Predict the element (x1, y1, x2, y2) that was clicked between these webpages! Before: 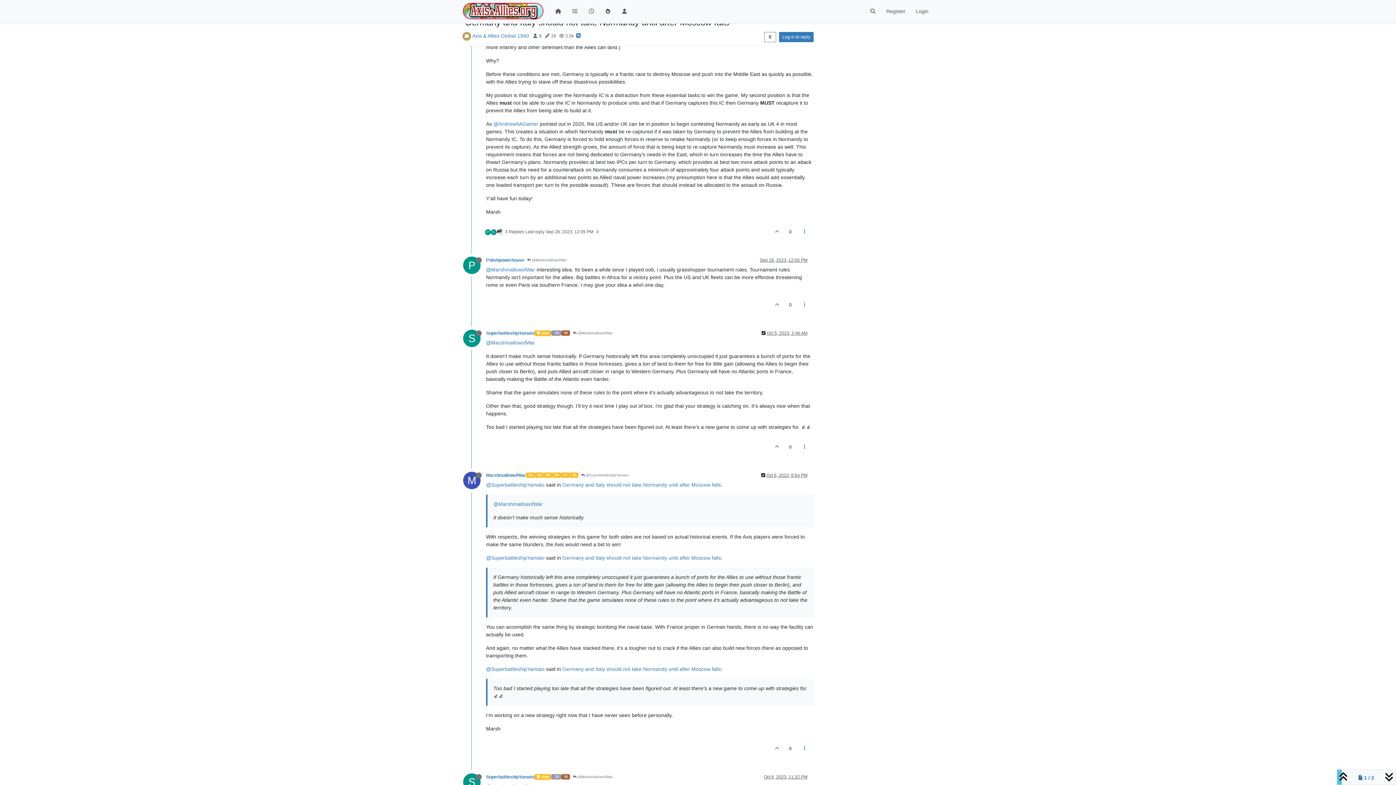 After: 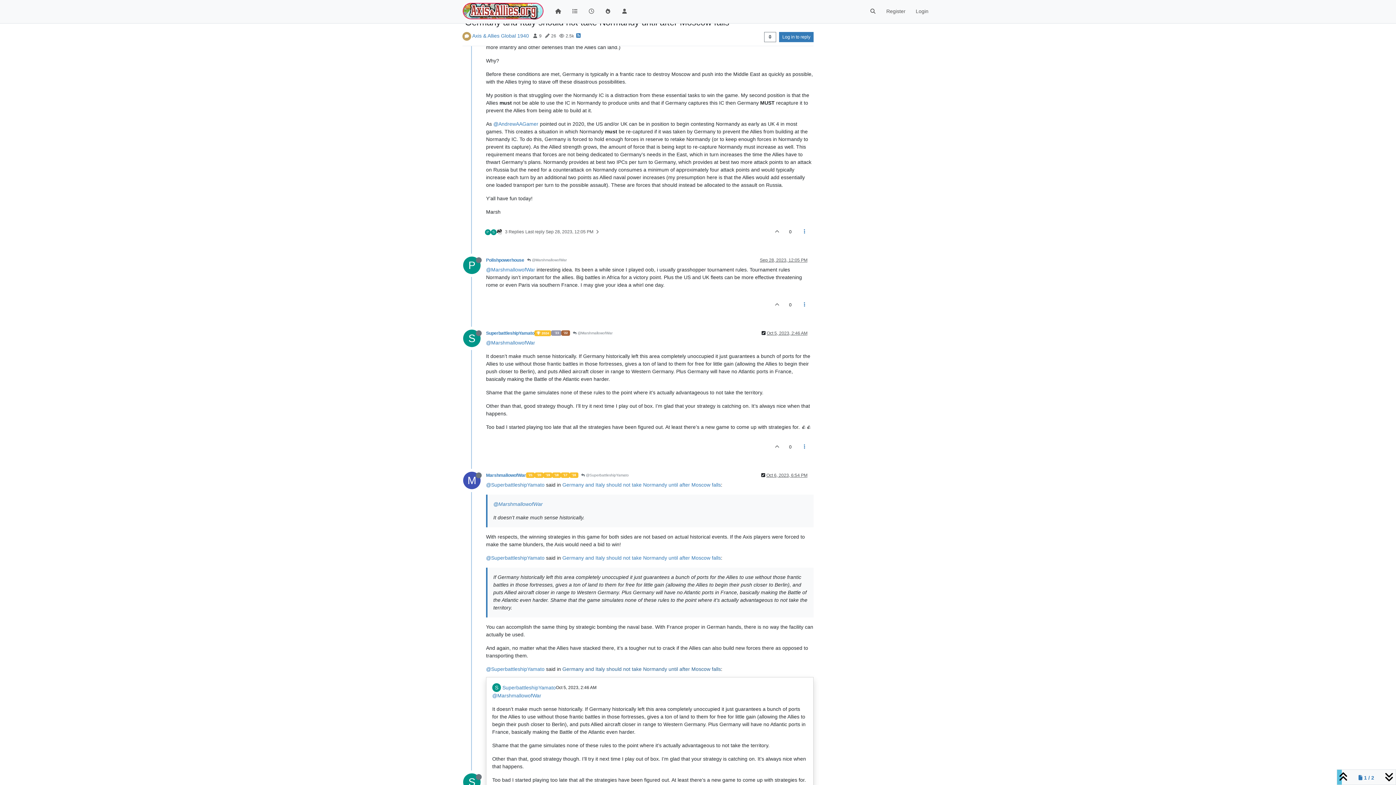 Action: label: Germany and Italy should not take Normandy until after Moscow falls bbox: (562, 666, 721, 672)